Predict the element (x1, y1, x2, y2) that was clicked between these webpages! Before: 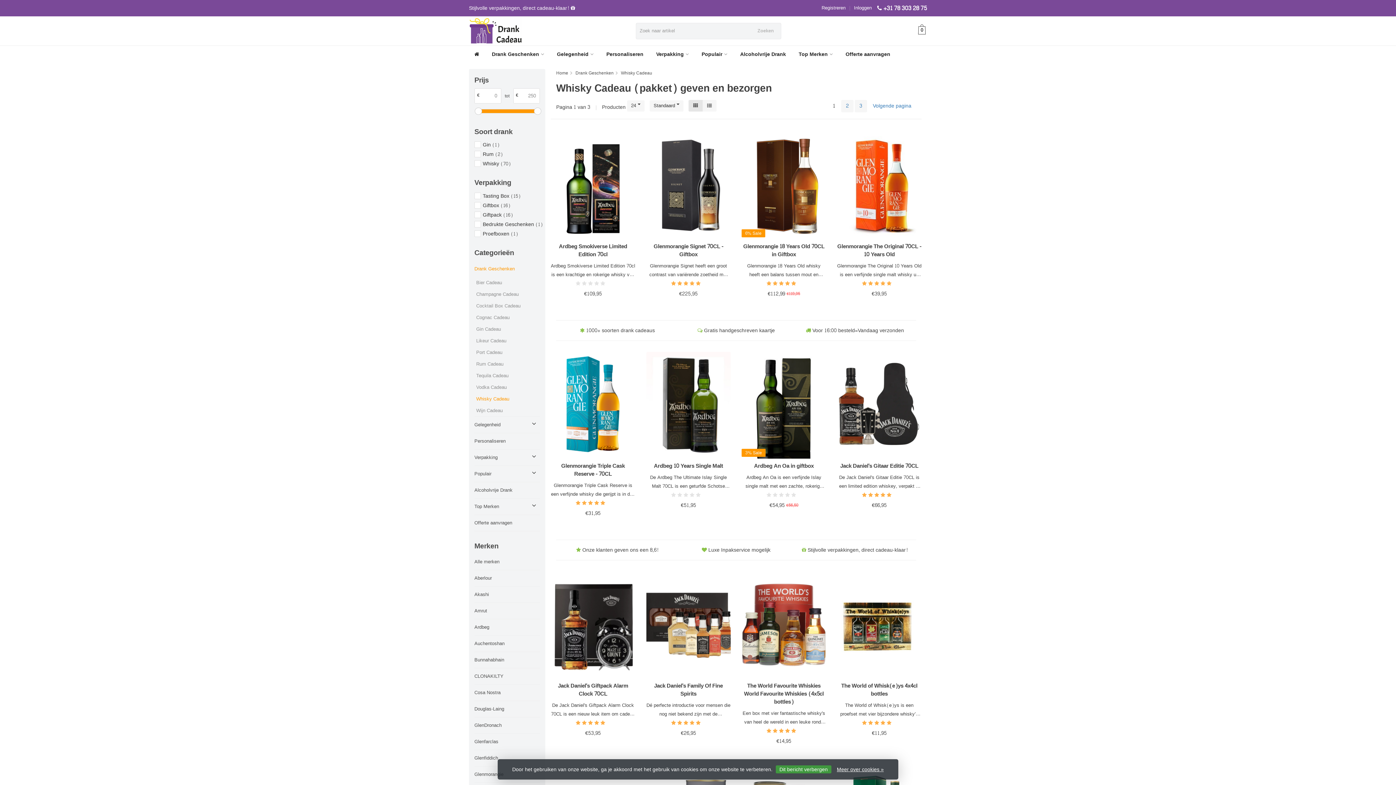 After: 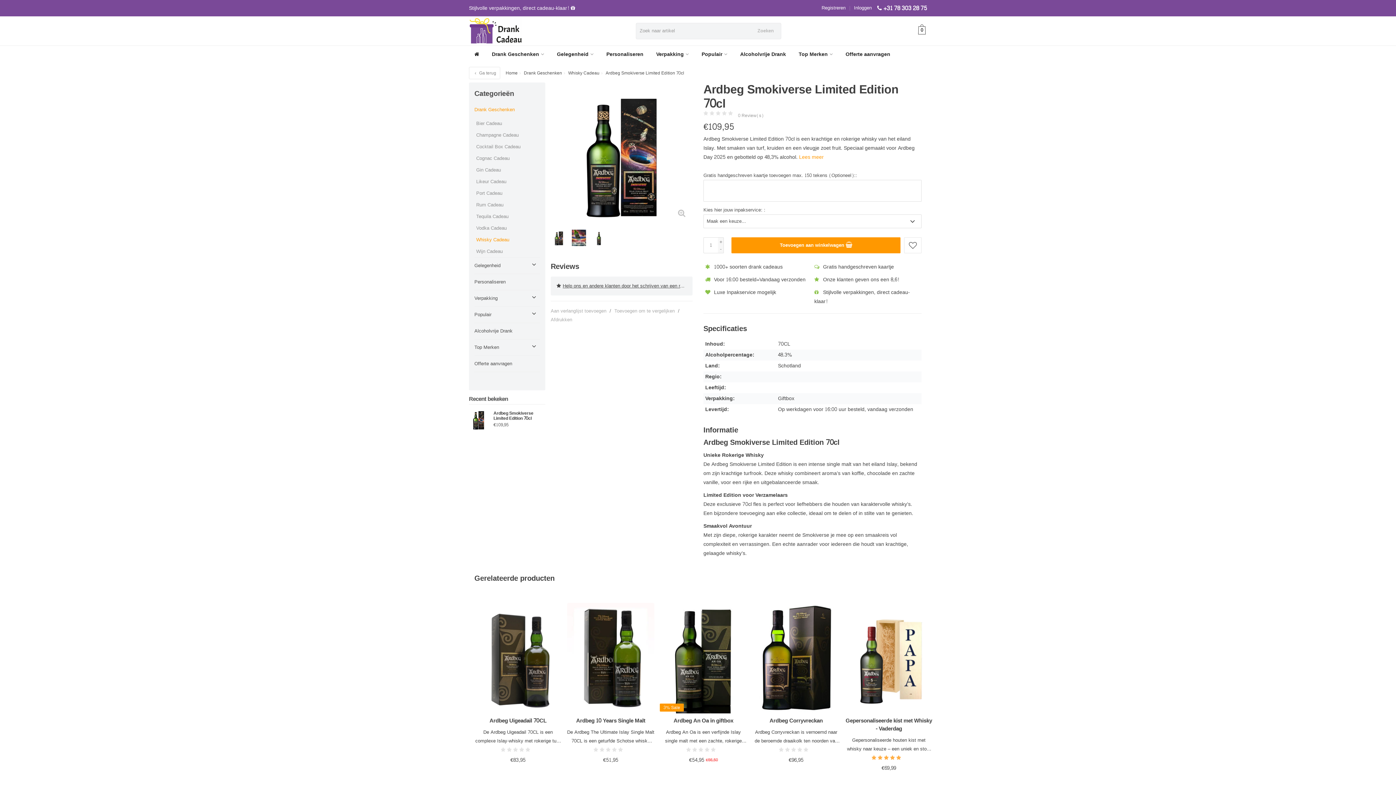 Action: bbox: (550, 132, 635, 239)